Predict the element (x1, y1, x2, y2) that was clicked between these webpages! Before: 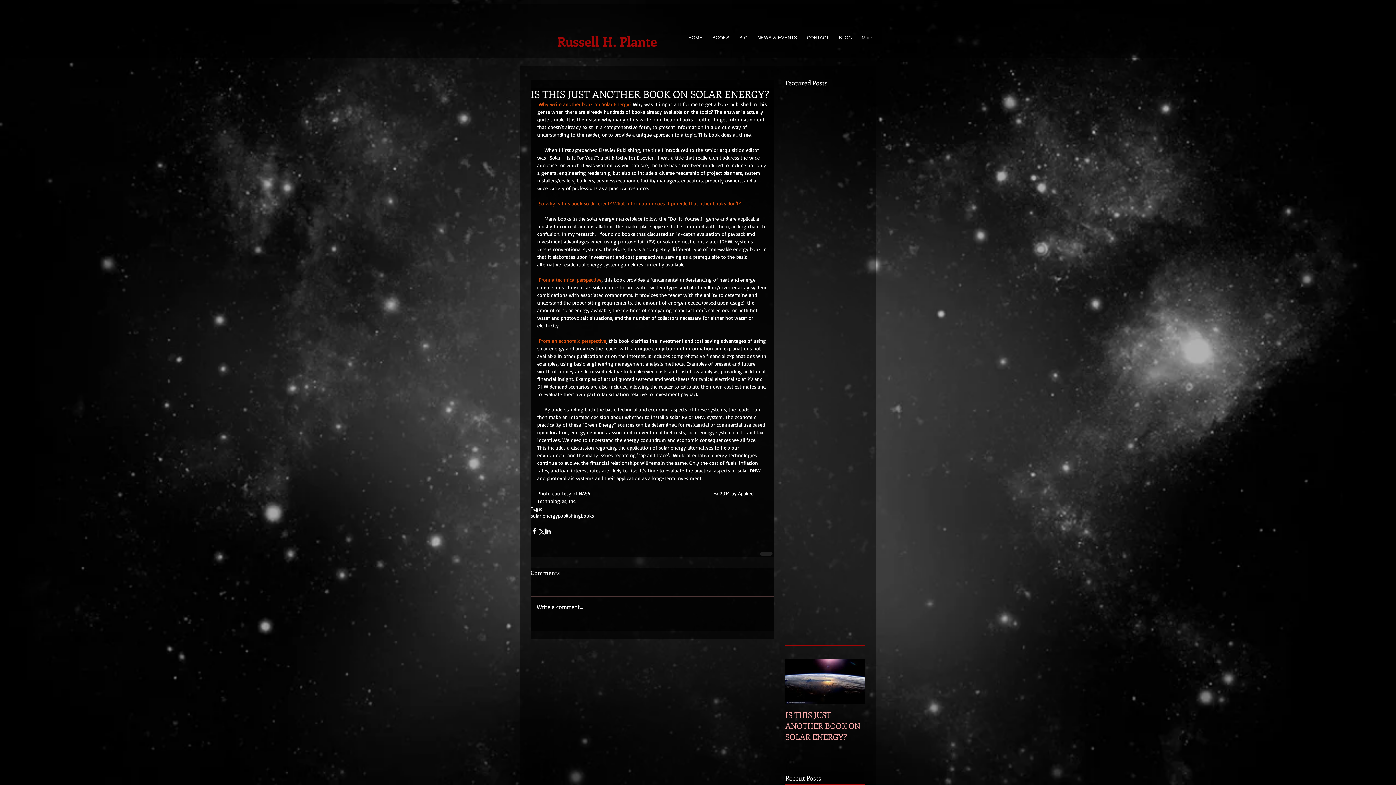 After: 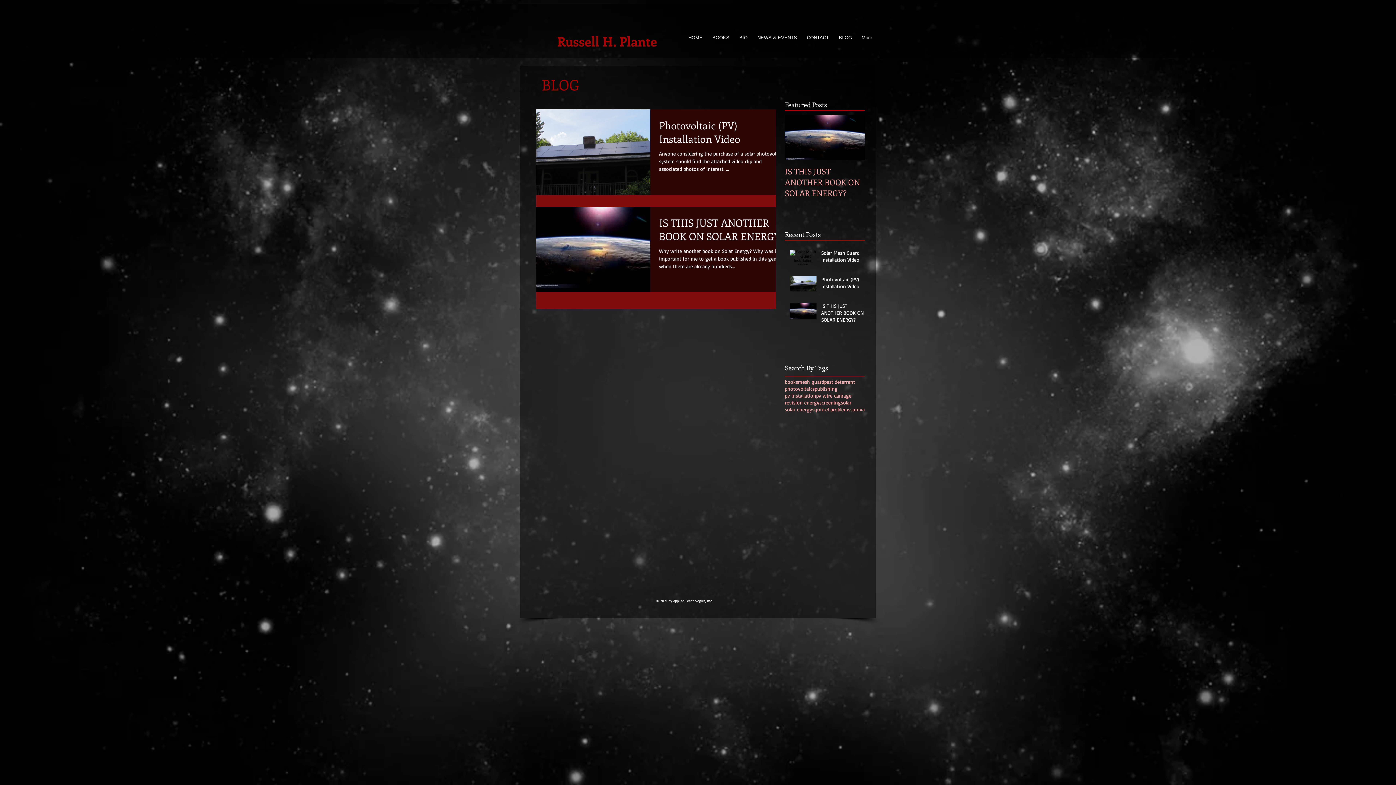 Action: bbox: (530, 512, 558, 518) label: solar energy